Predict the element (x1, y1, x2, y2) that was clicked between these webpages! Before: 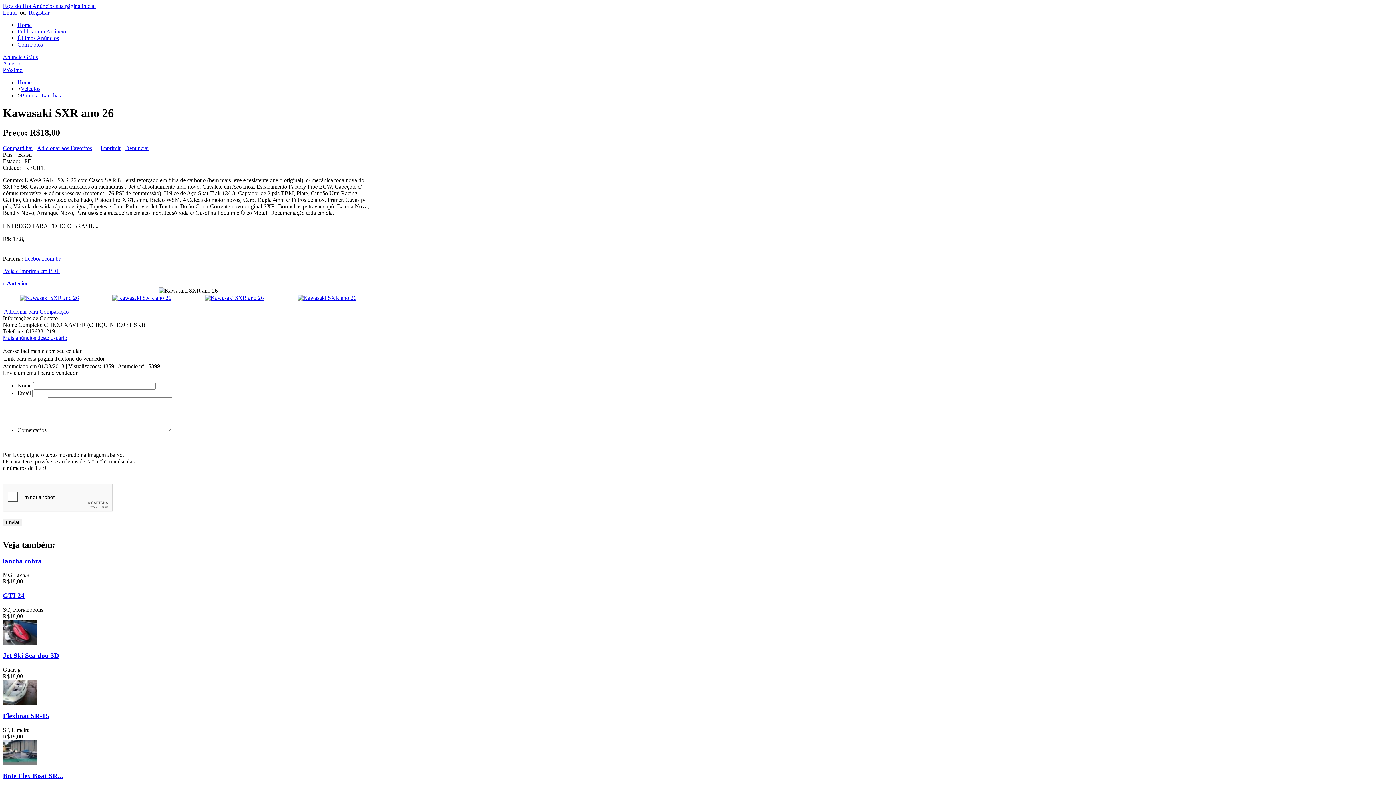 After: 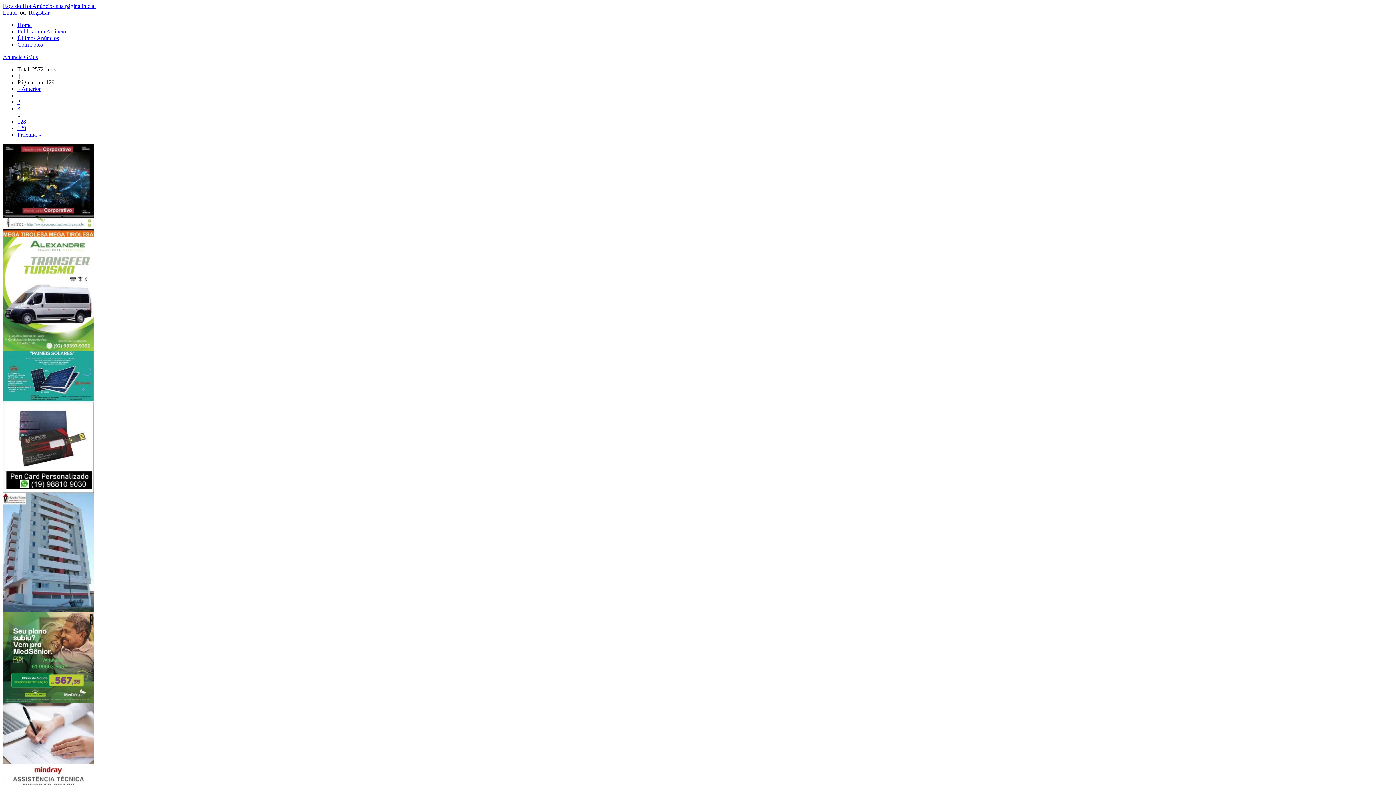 Action: bbox: (17, 41, 42, 47) label: Com Fotos